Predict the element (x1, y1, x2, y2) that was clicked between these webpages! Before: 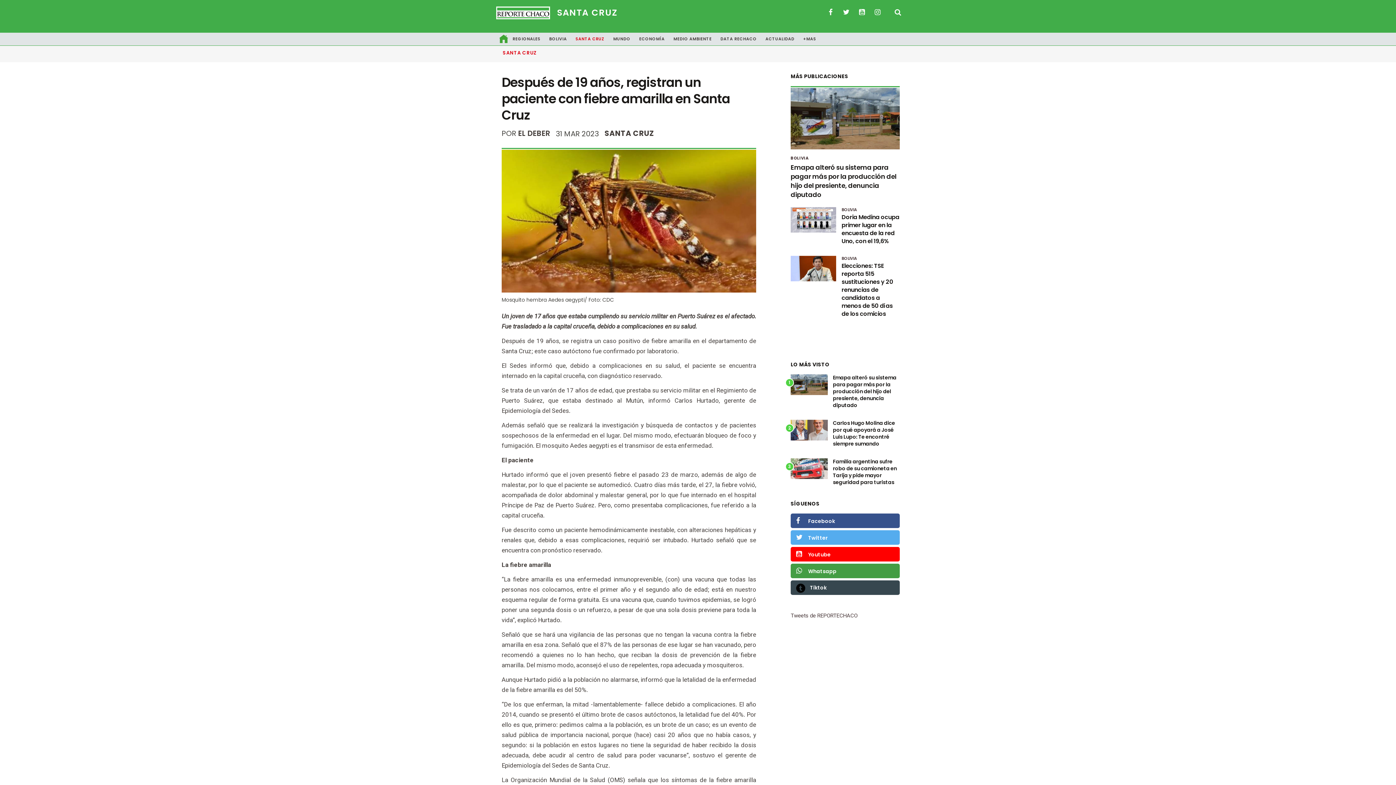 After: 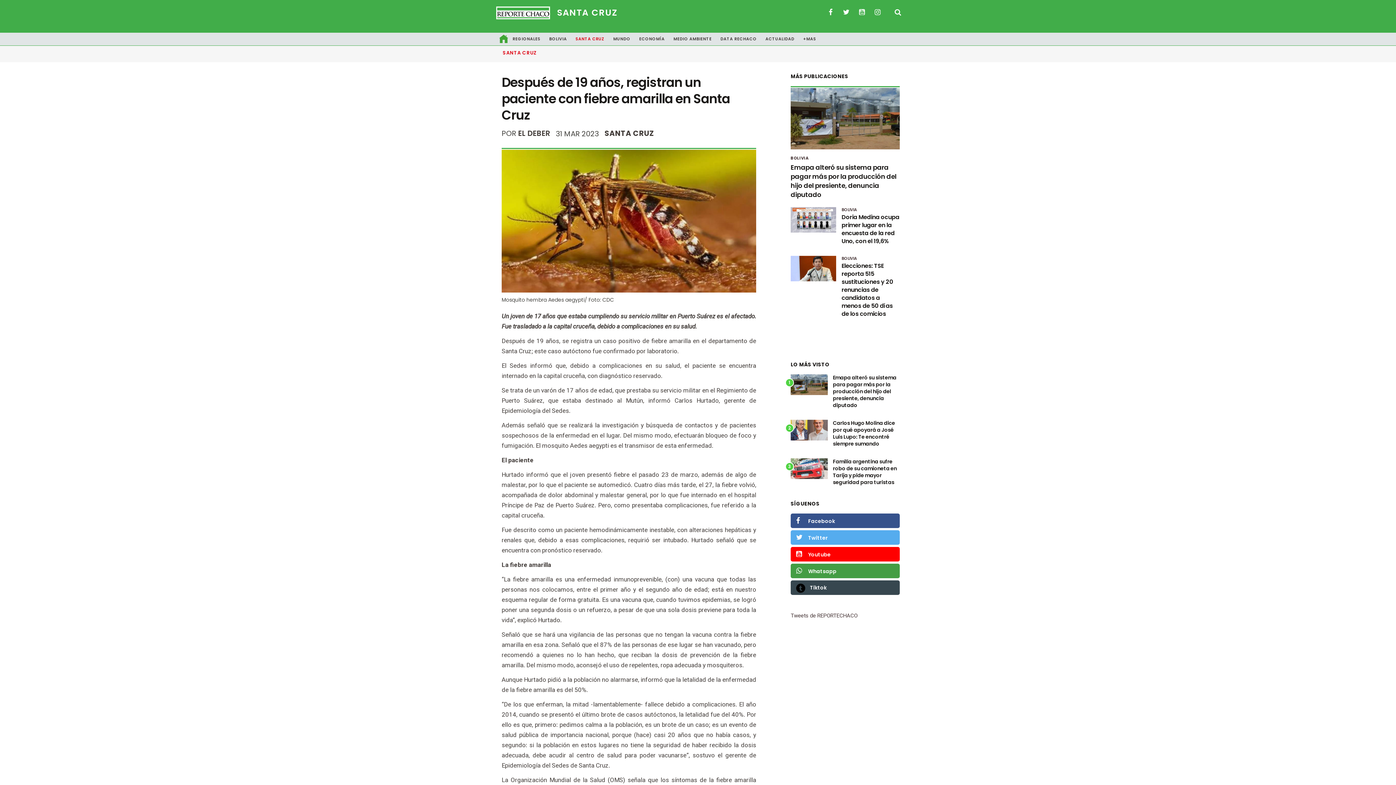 Action: bbox: (857, 6, 866, 18)